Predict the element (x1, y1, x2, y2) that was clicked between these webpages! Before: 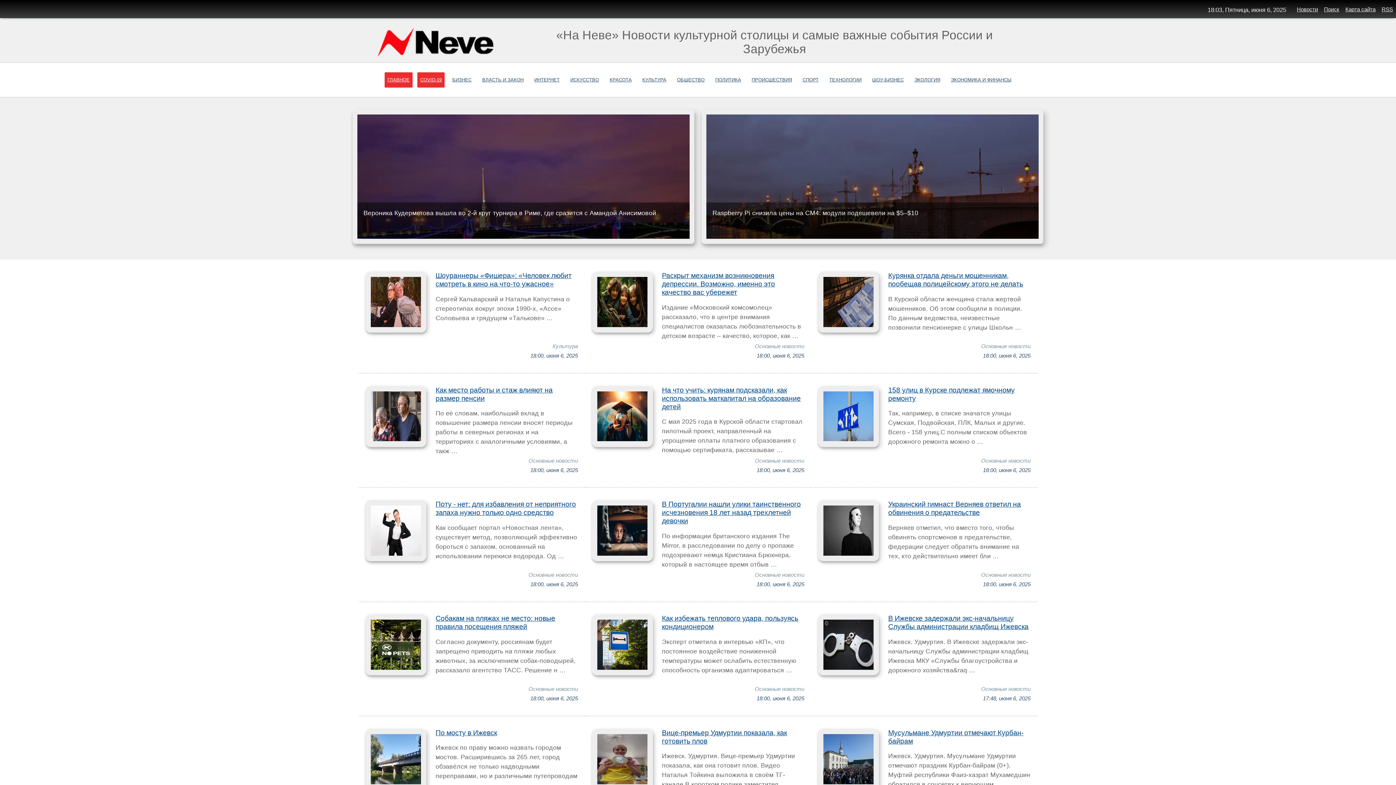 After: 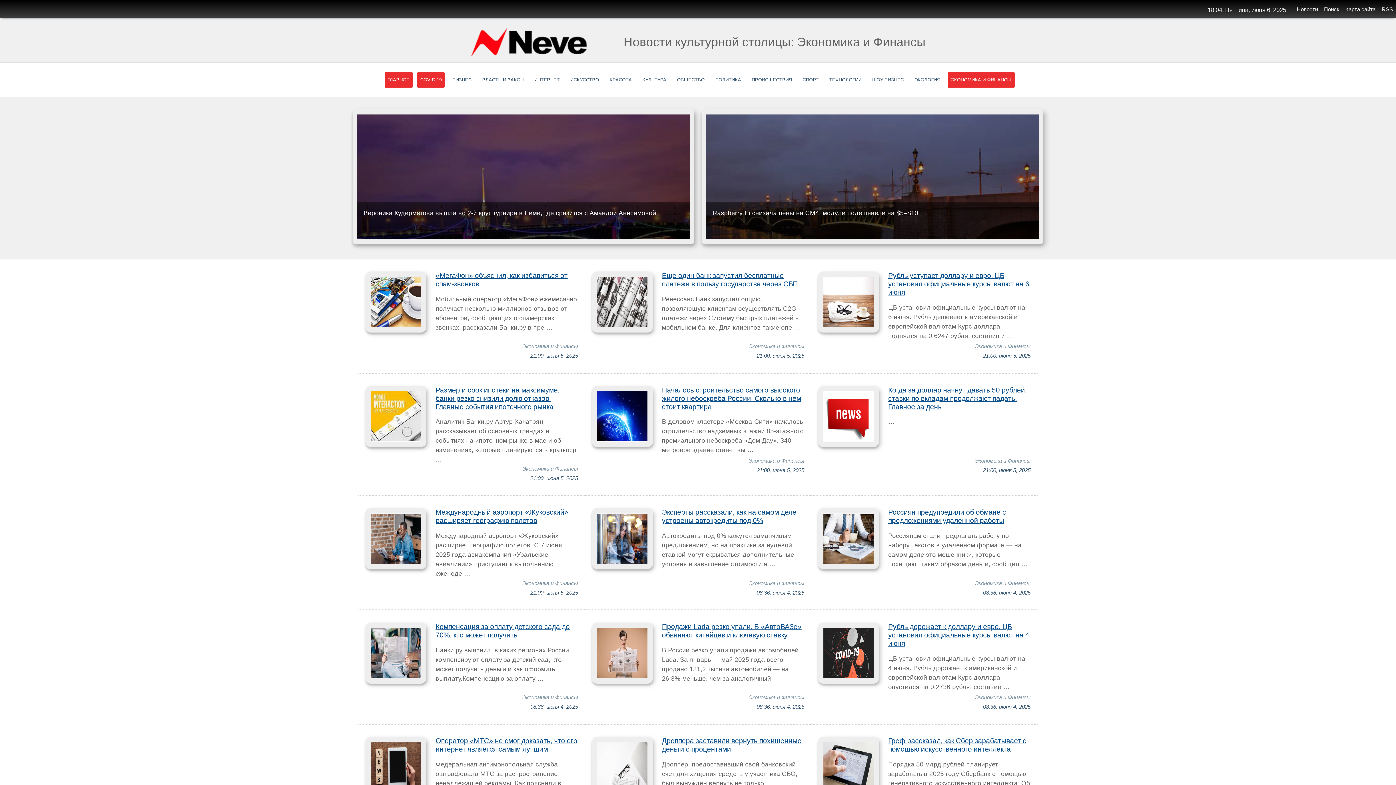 Action: label: ЭКОНОМИКА И ФИНАНСЫ bbox: (948, 72, 1014, 87)